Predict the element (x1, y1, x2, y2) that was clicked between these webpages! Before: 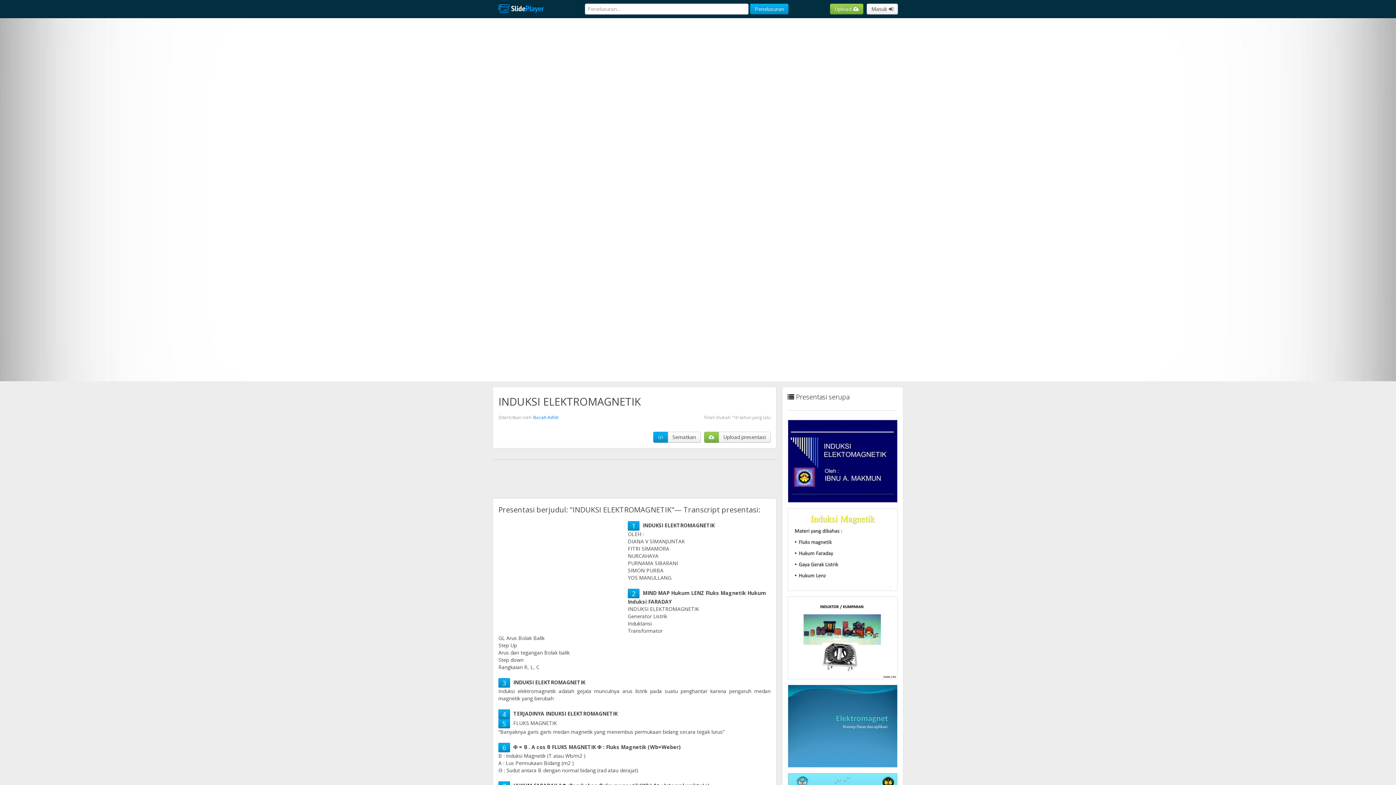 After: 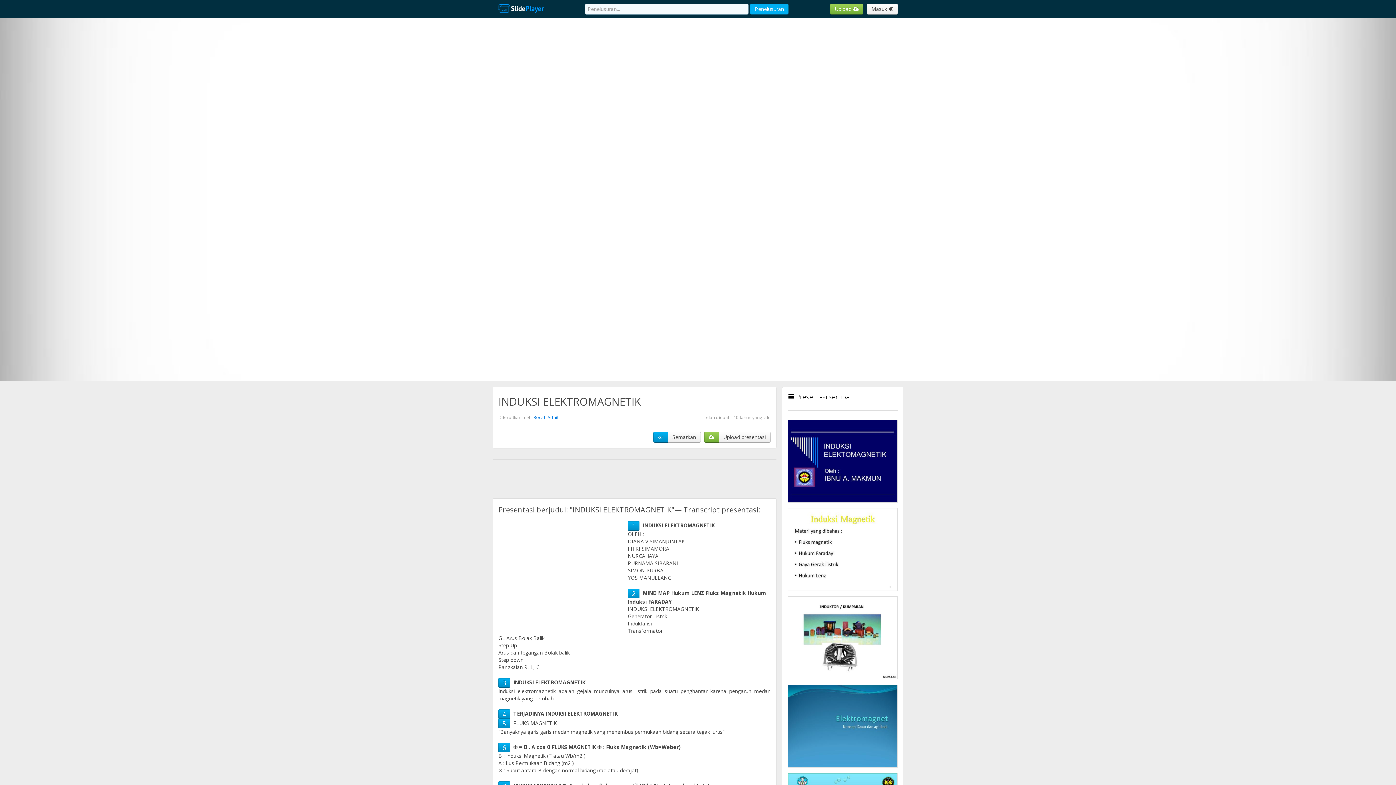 Action: label: Penelusuran bbox: (750, 3, 788, 14)